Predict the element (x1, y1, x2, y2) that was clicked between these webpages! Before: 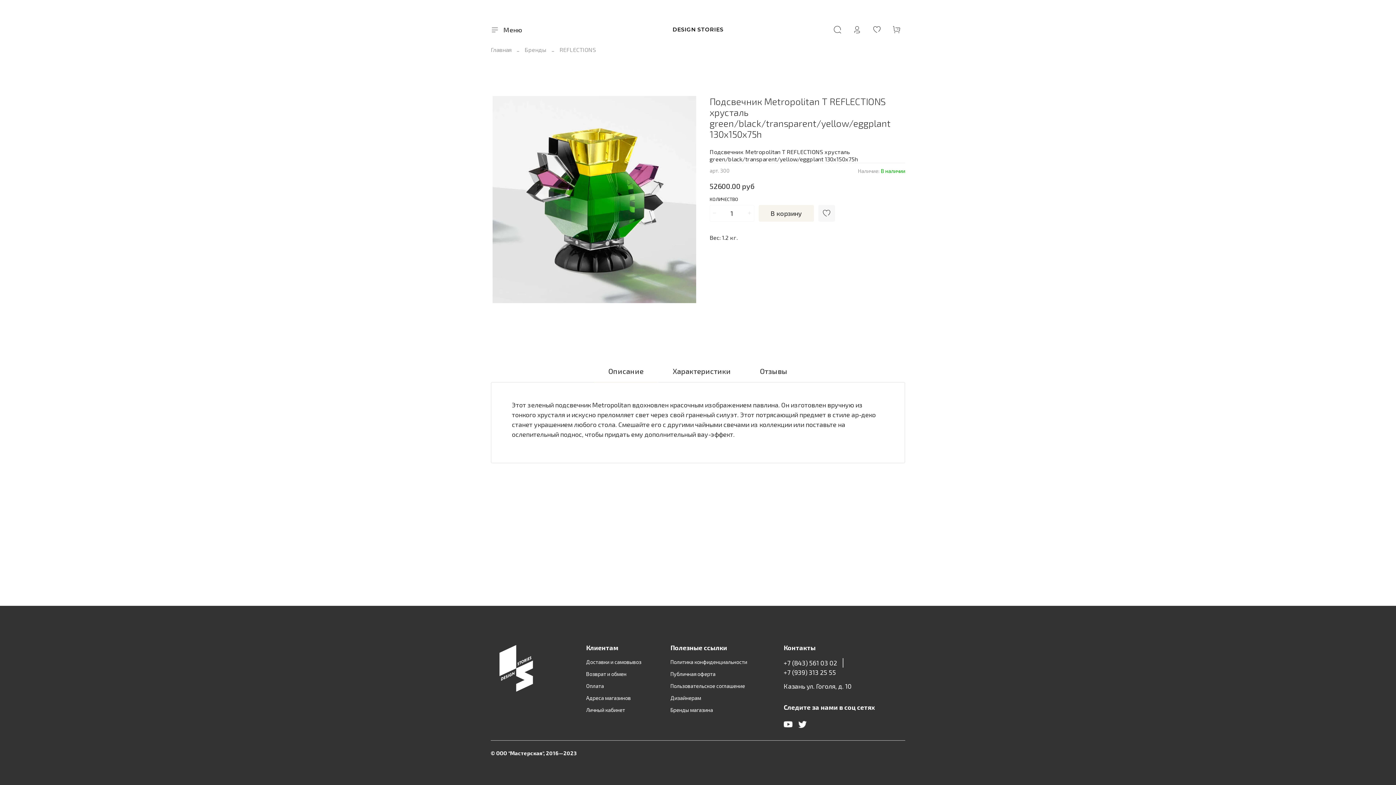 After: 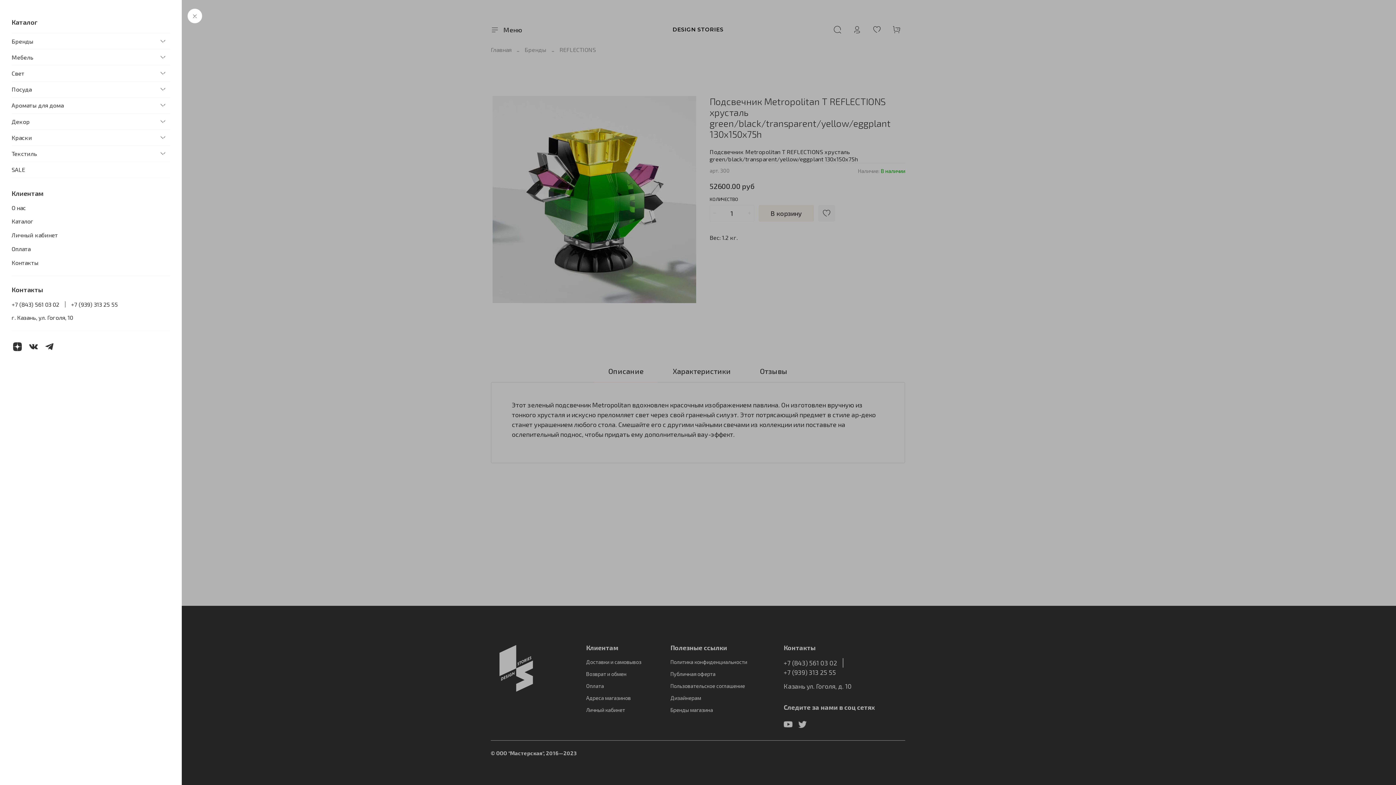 Action: bbox: (490, 24, 522, 35) label: Меню